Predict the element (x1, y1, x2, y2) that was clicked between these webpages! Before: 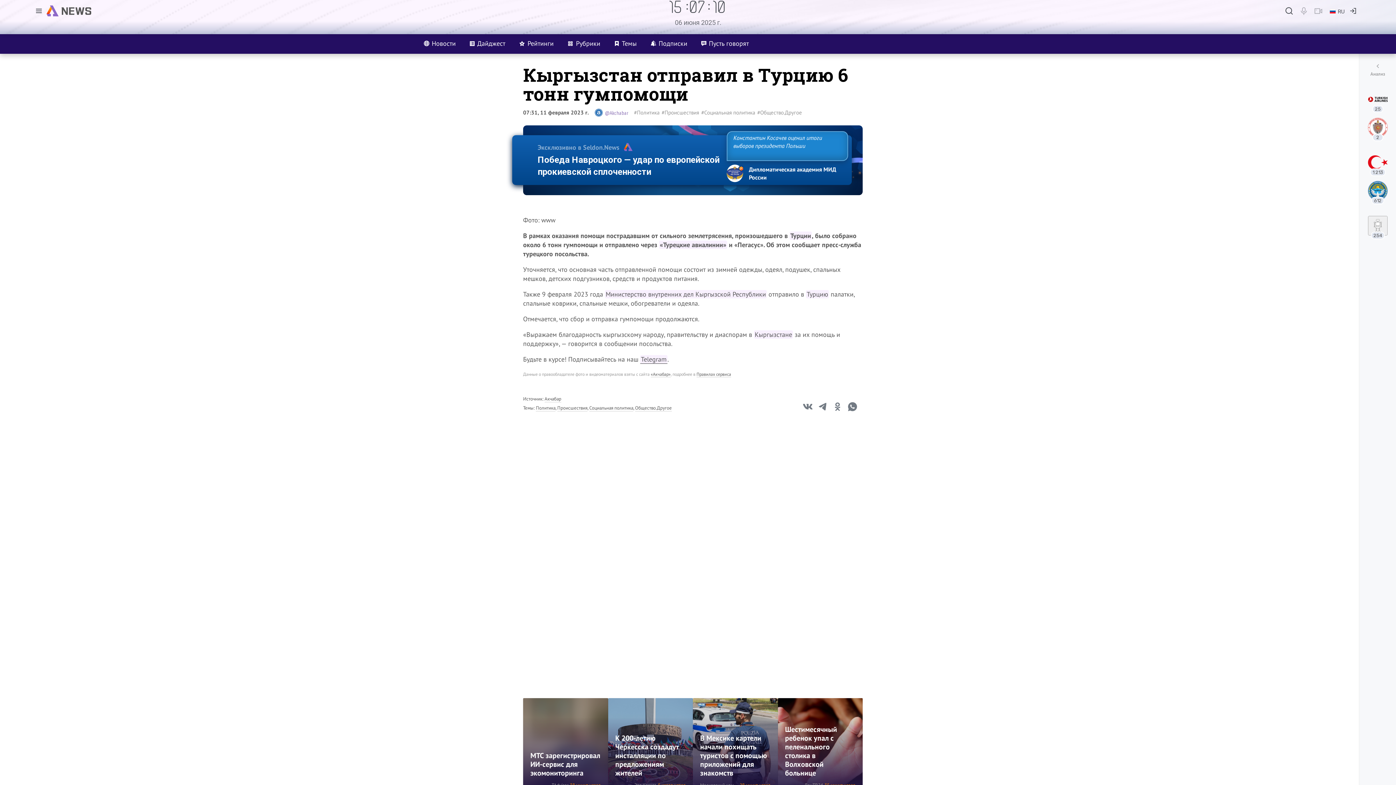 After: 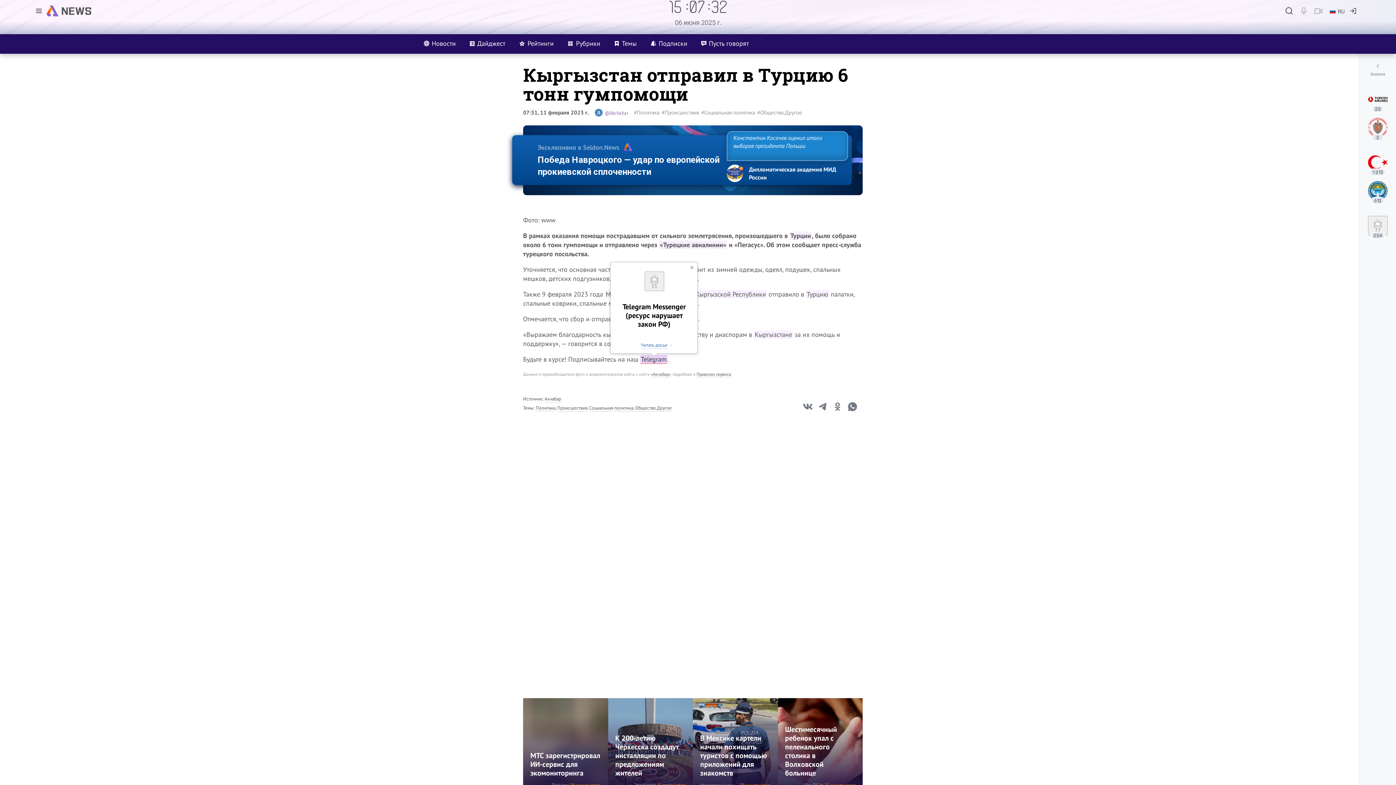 Action: label: Telegram bbox: (640, 355, 667, 364)